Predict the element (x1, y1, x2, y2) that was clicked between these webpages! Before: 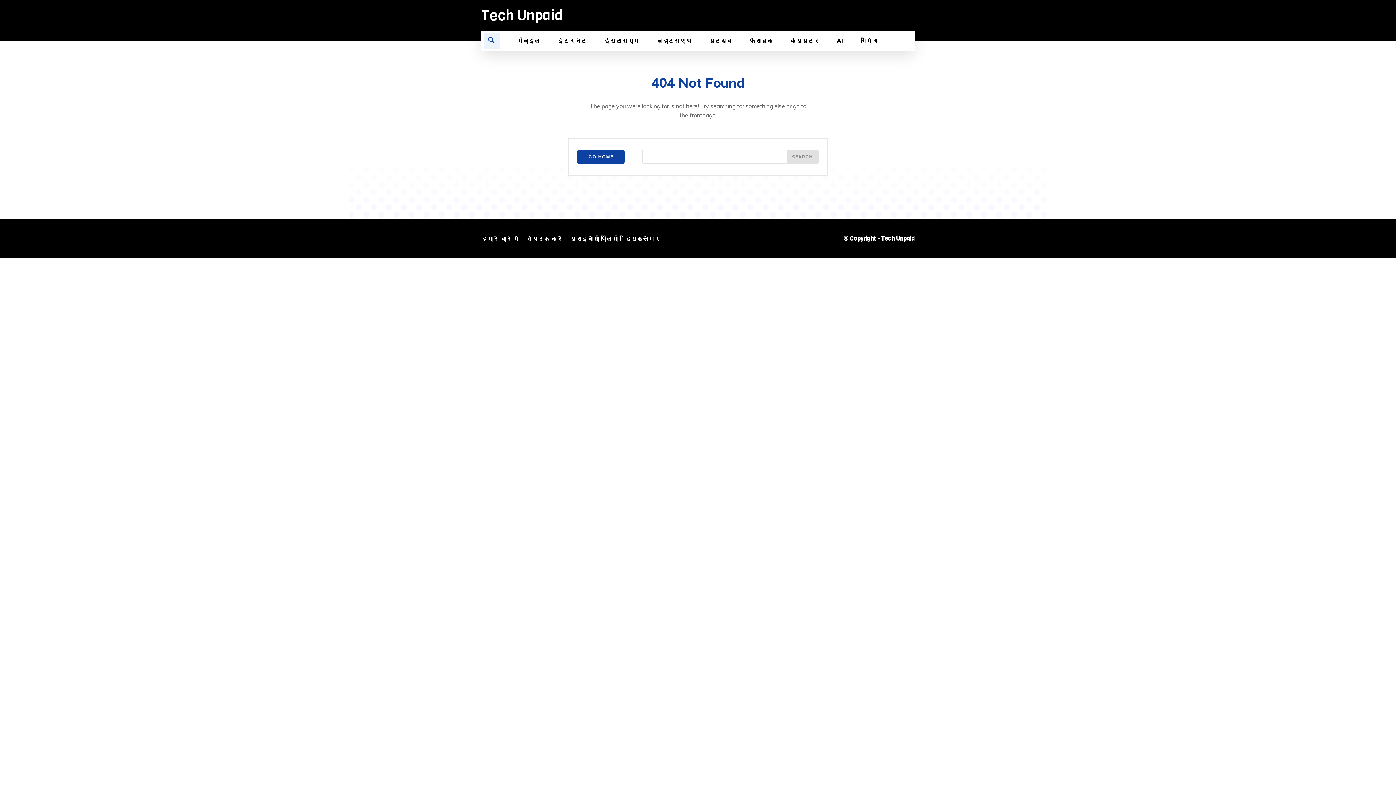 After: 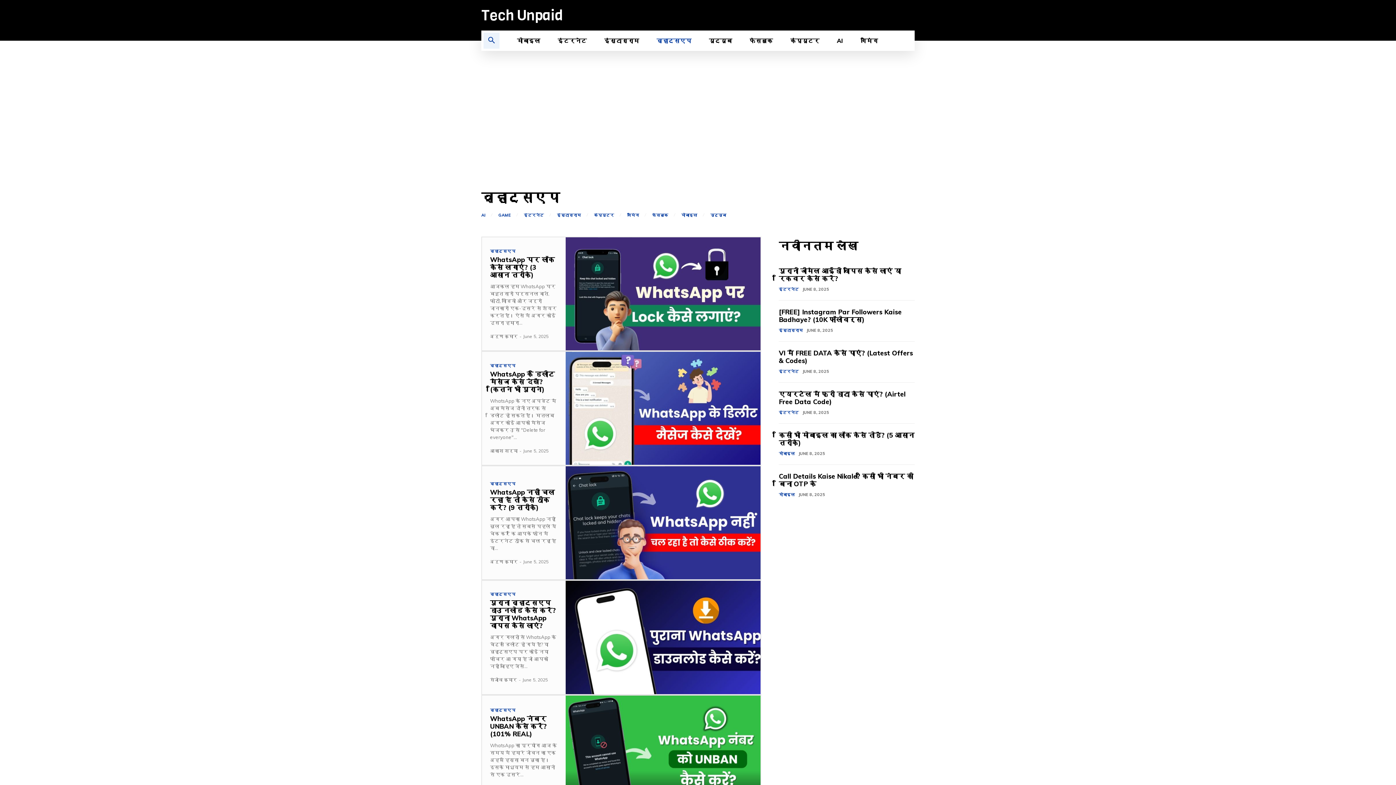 Action: label: व्हाट्सएप bbox: (648, 30, 700, 50)